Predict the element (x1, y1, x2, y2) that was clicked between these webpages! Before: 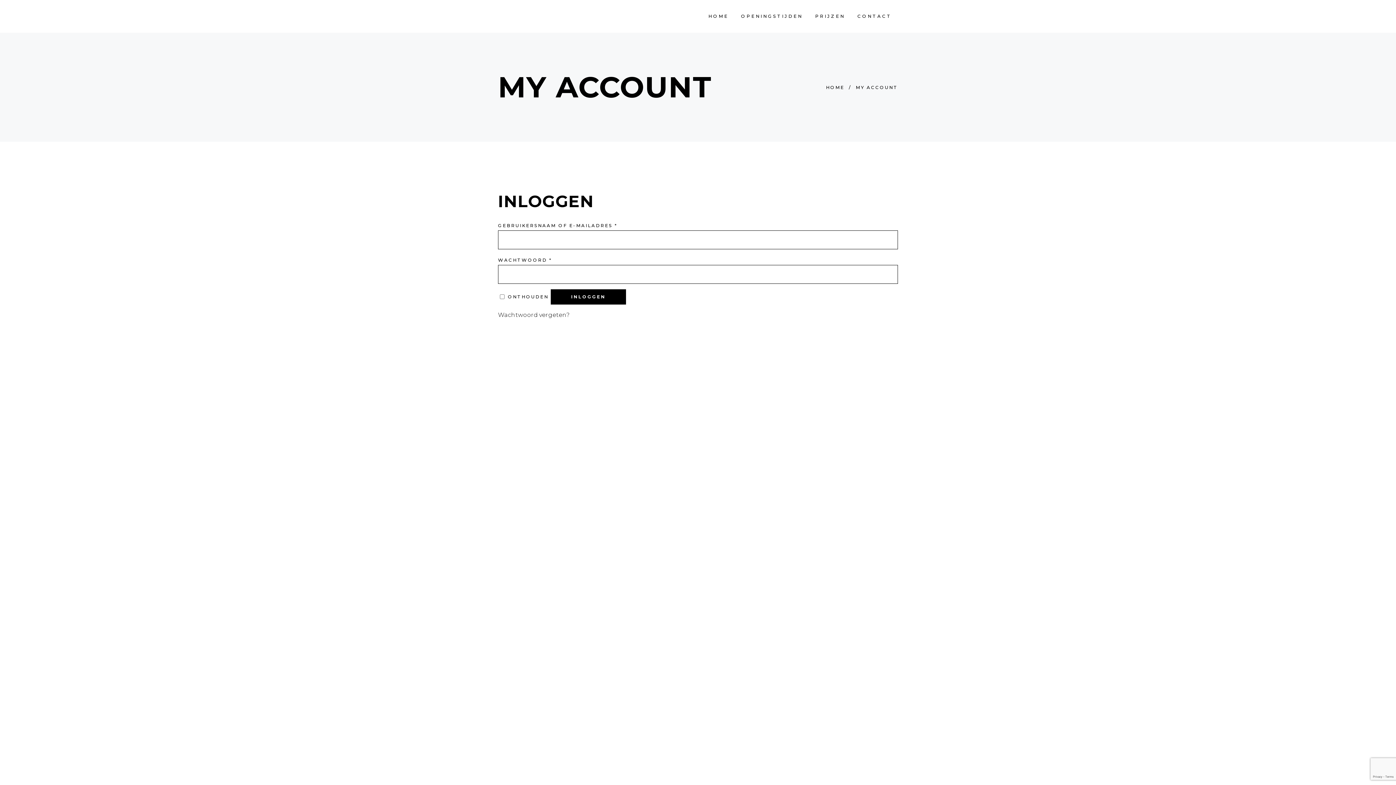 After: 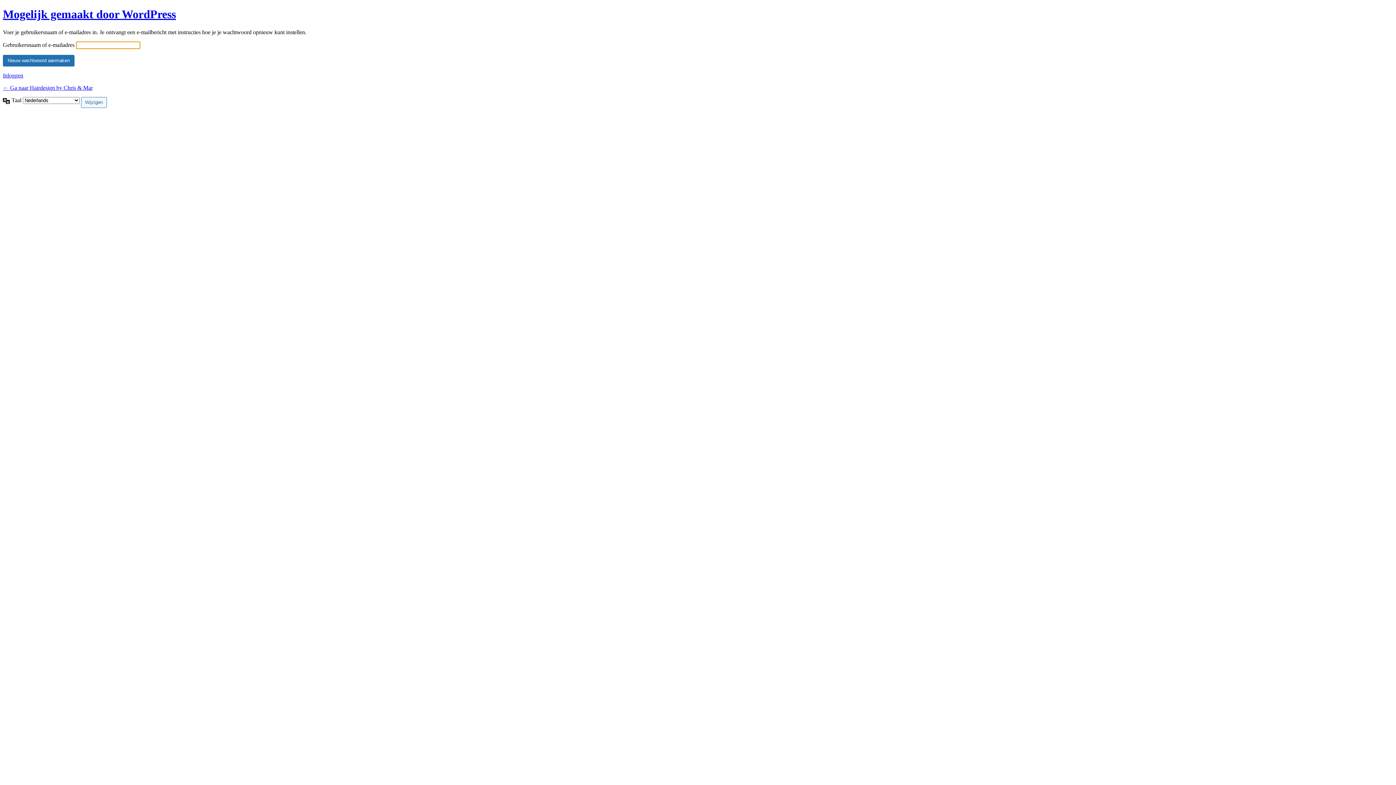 Action: bbox: (498, 311, 569, 318) label: Wachtwoord vergeten?